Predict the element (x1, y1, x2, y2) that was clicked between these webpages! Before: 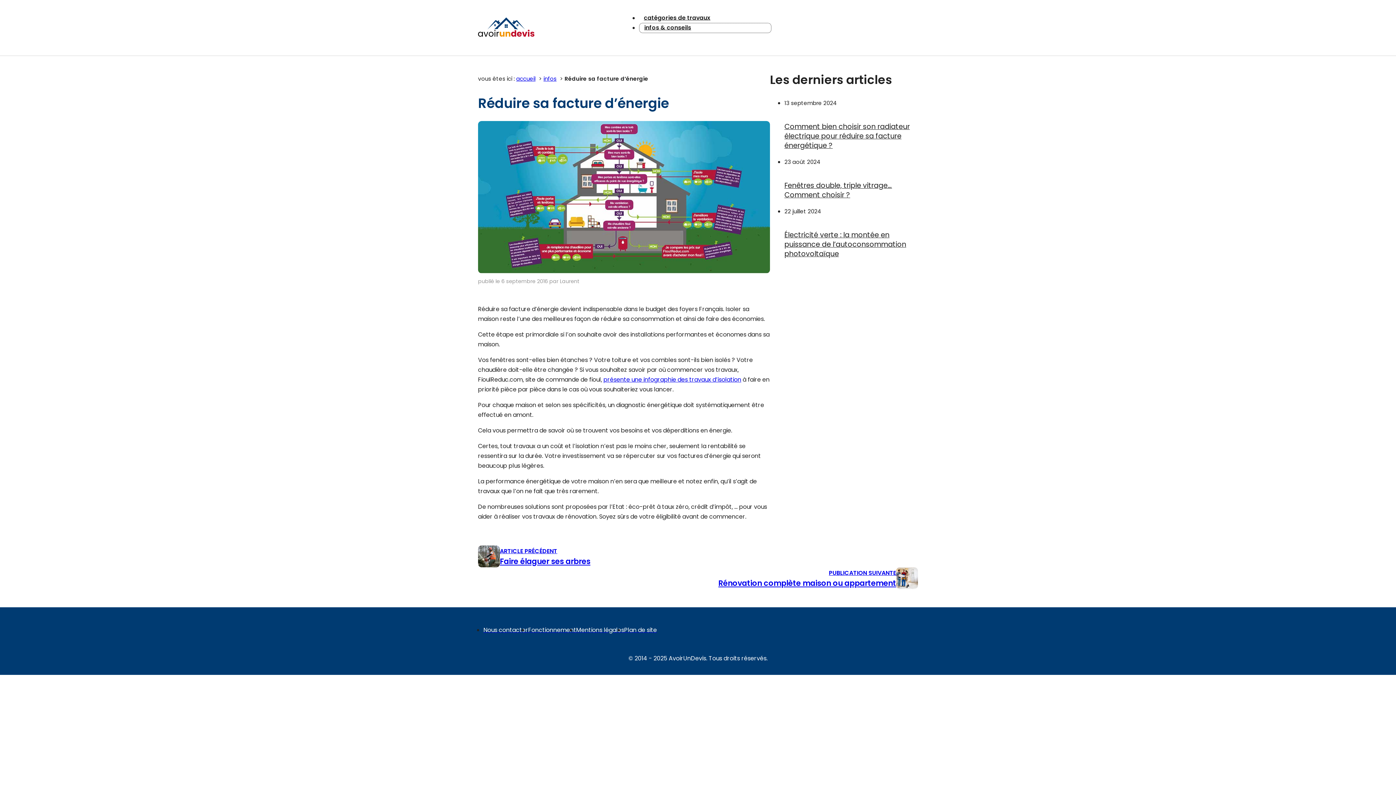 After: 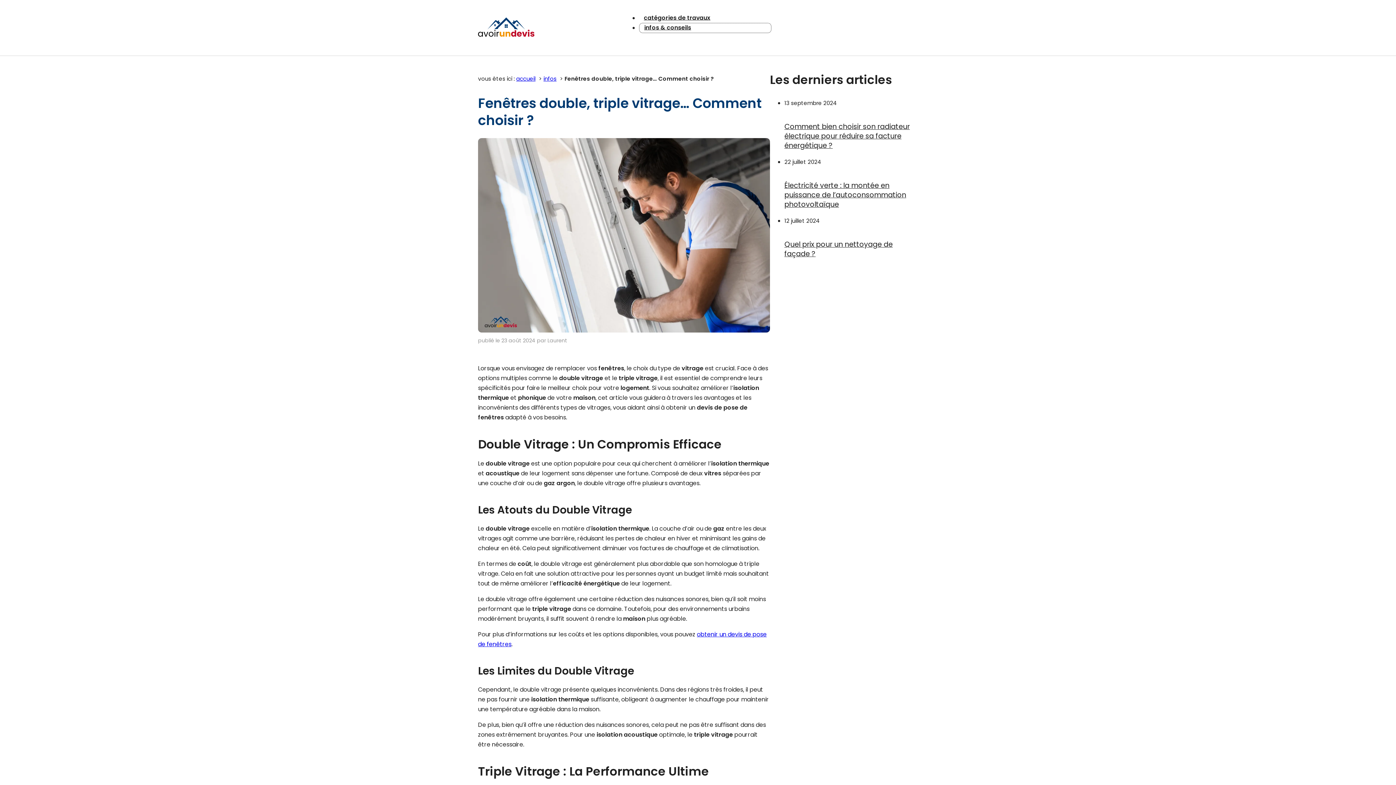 Action: label: En savoir plus sur Fenêtres double, triple vitrage… Comment choisir ? bbox: (784, 180, 892, 200)